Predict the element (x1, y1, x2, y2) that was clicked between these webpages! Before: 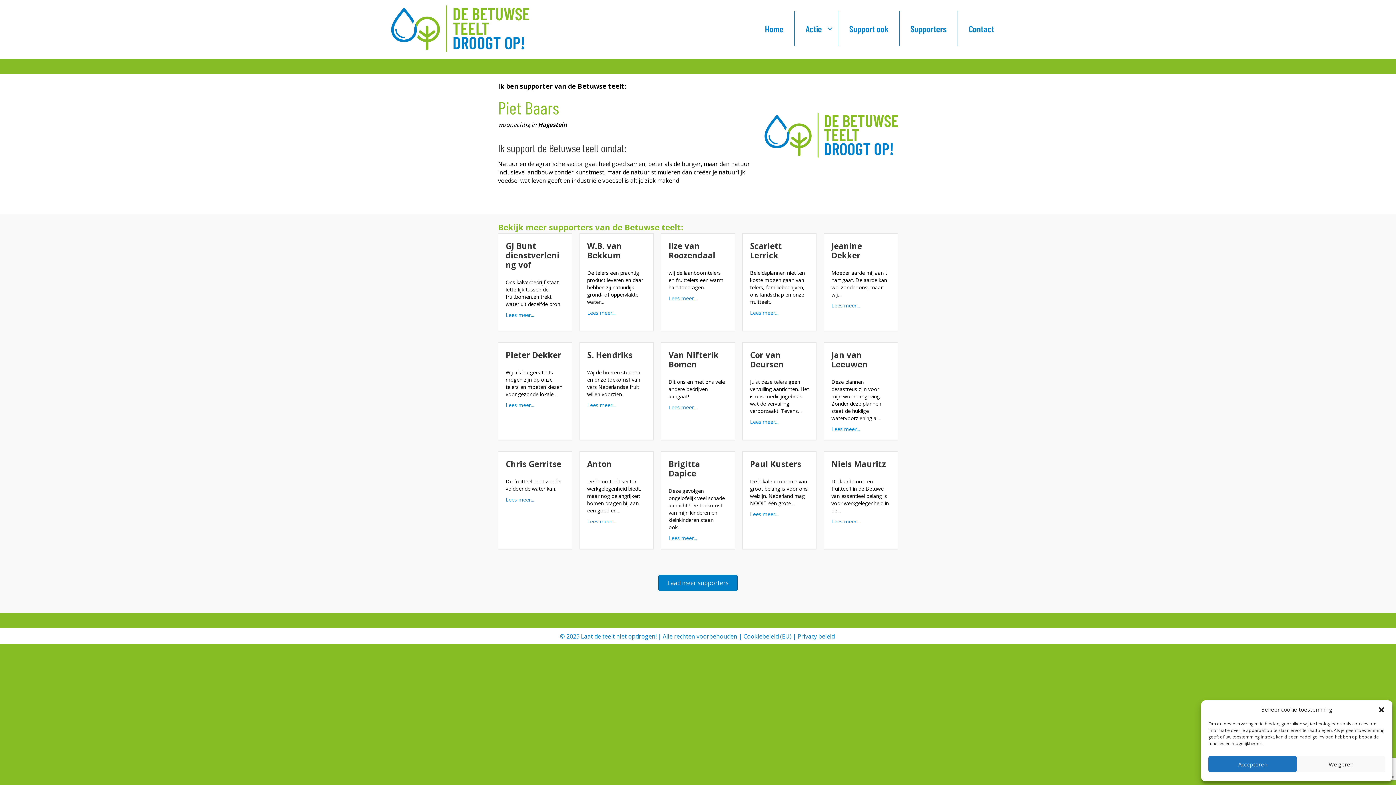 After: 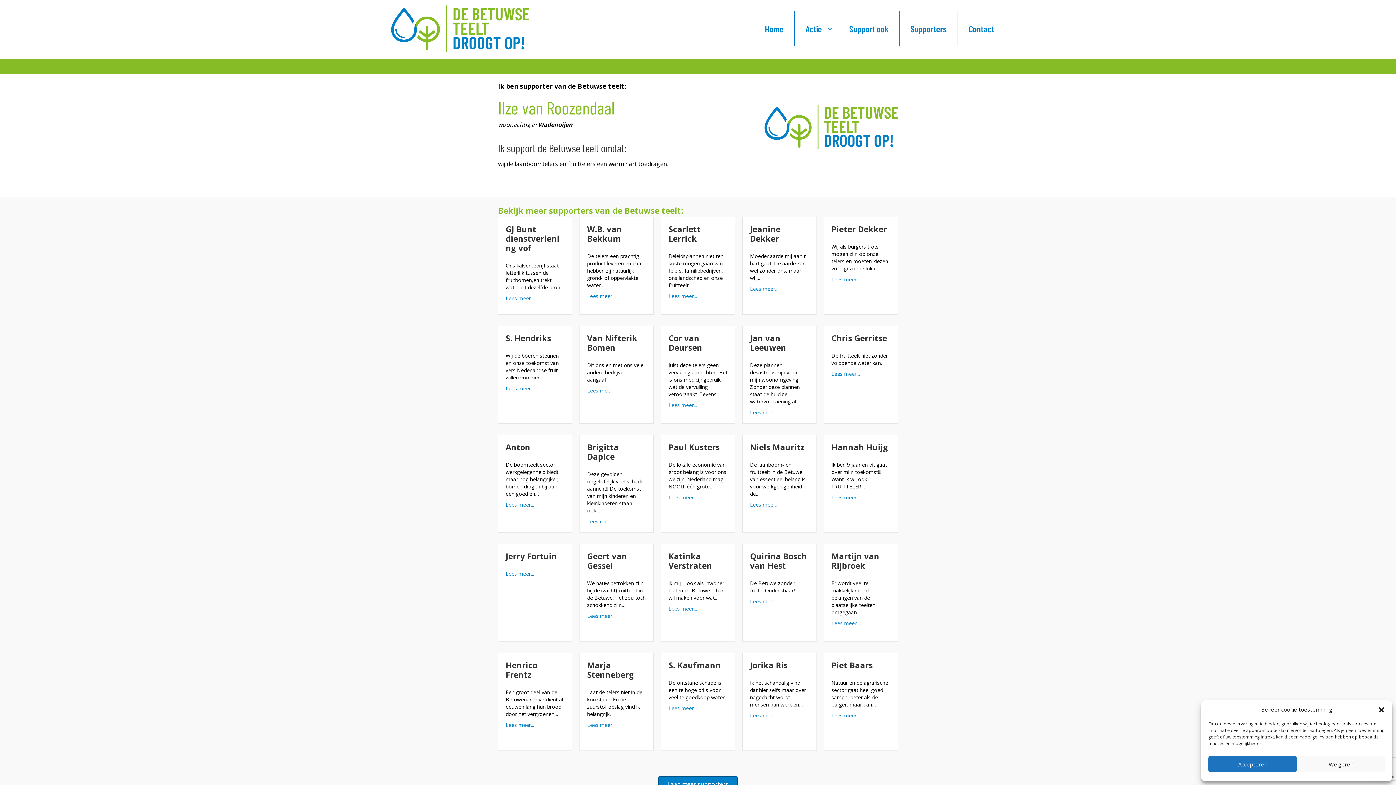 Action: label: Lees meer... bbox: (668, 294, 697, 301)